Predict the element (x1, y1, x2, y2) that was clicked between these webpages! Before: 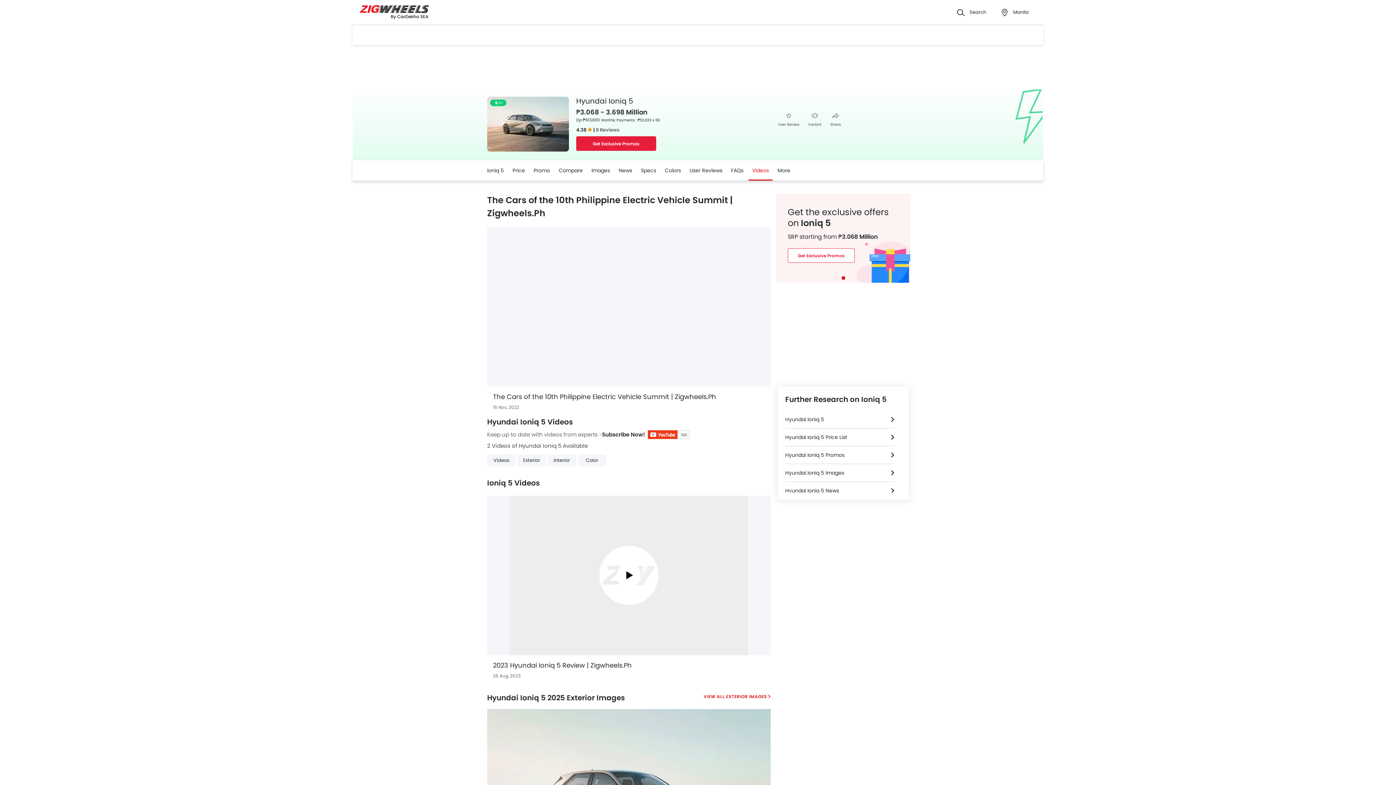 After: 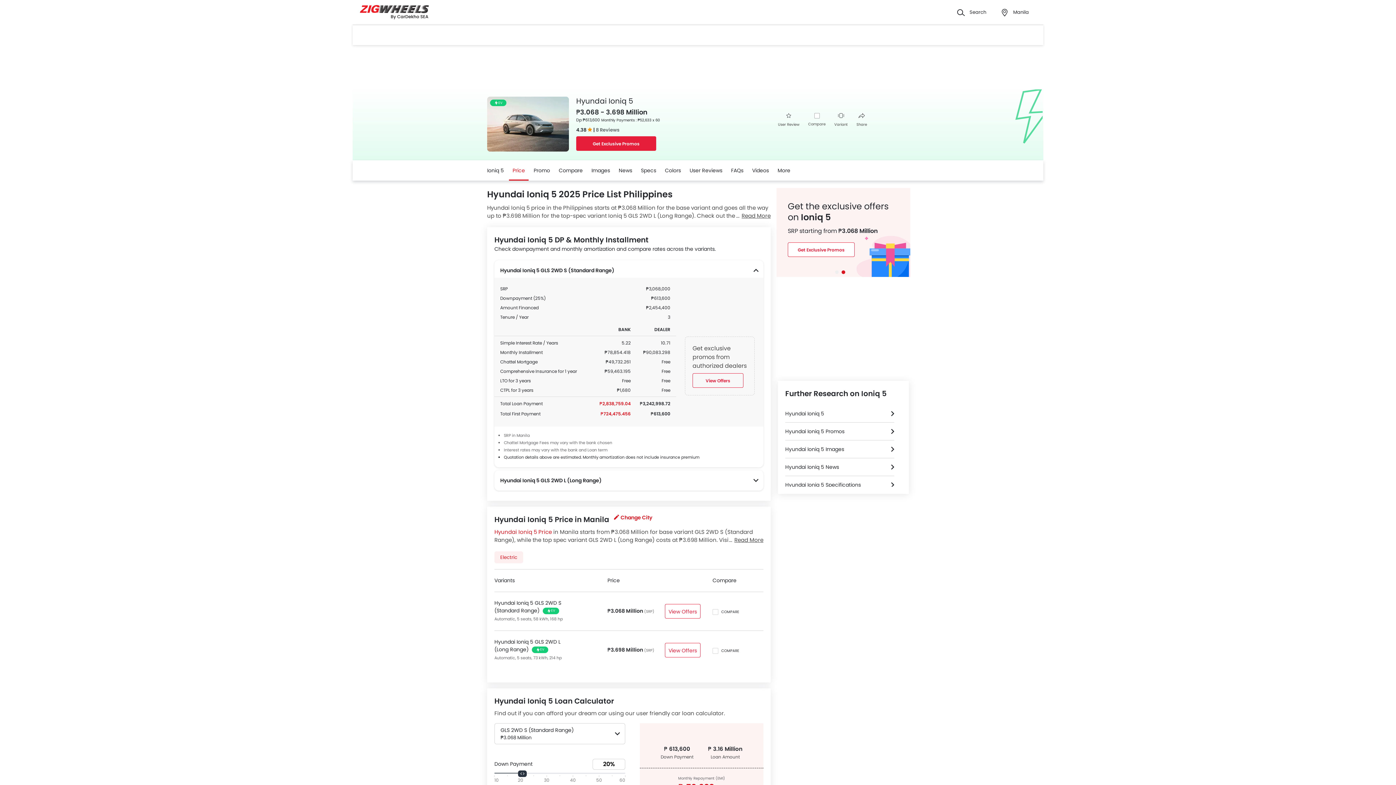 Action: bbox: (785, 428, 894, 446) label: Hyundai Ioniq 5 Price List